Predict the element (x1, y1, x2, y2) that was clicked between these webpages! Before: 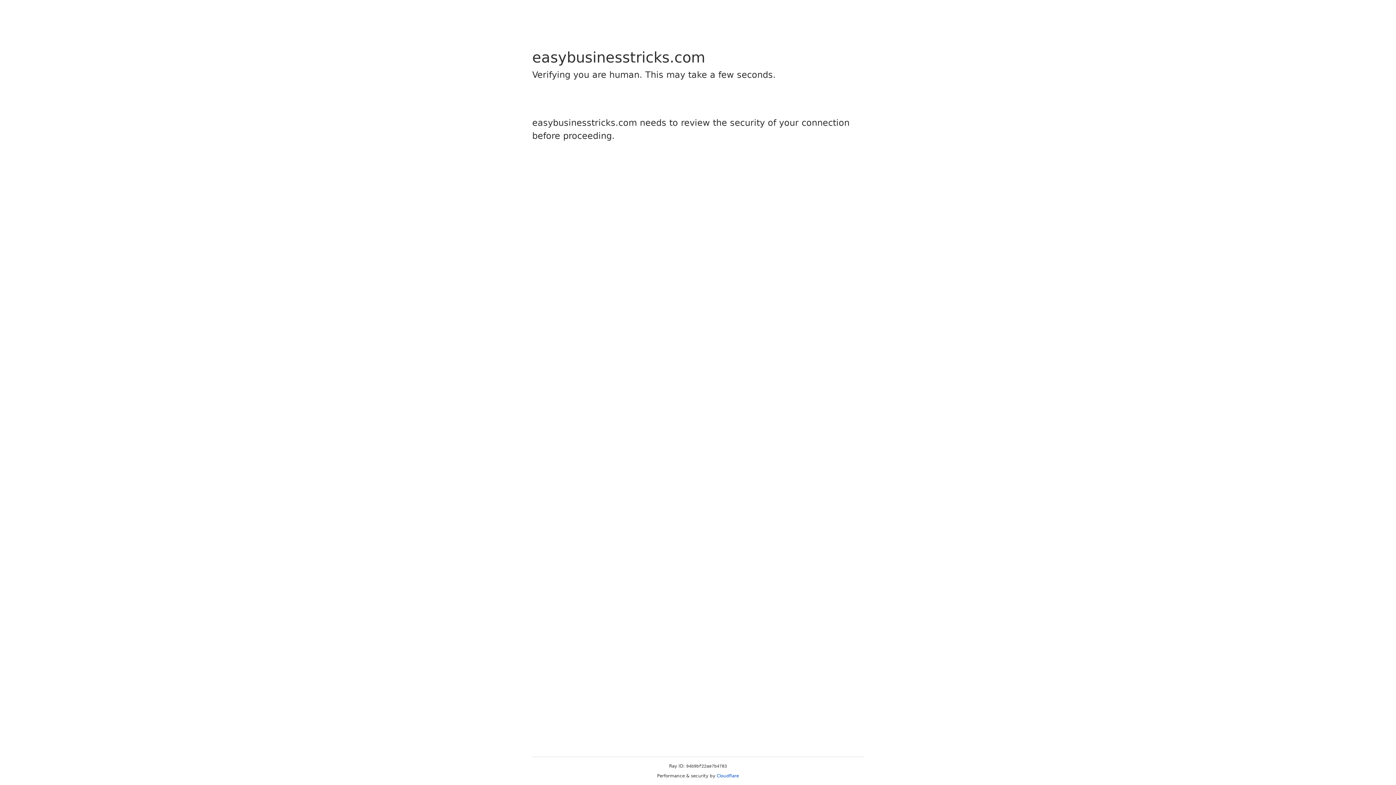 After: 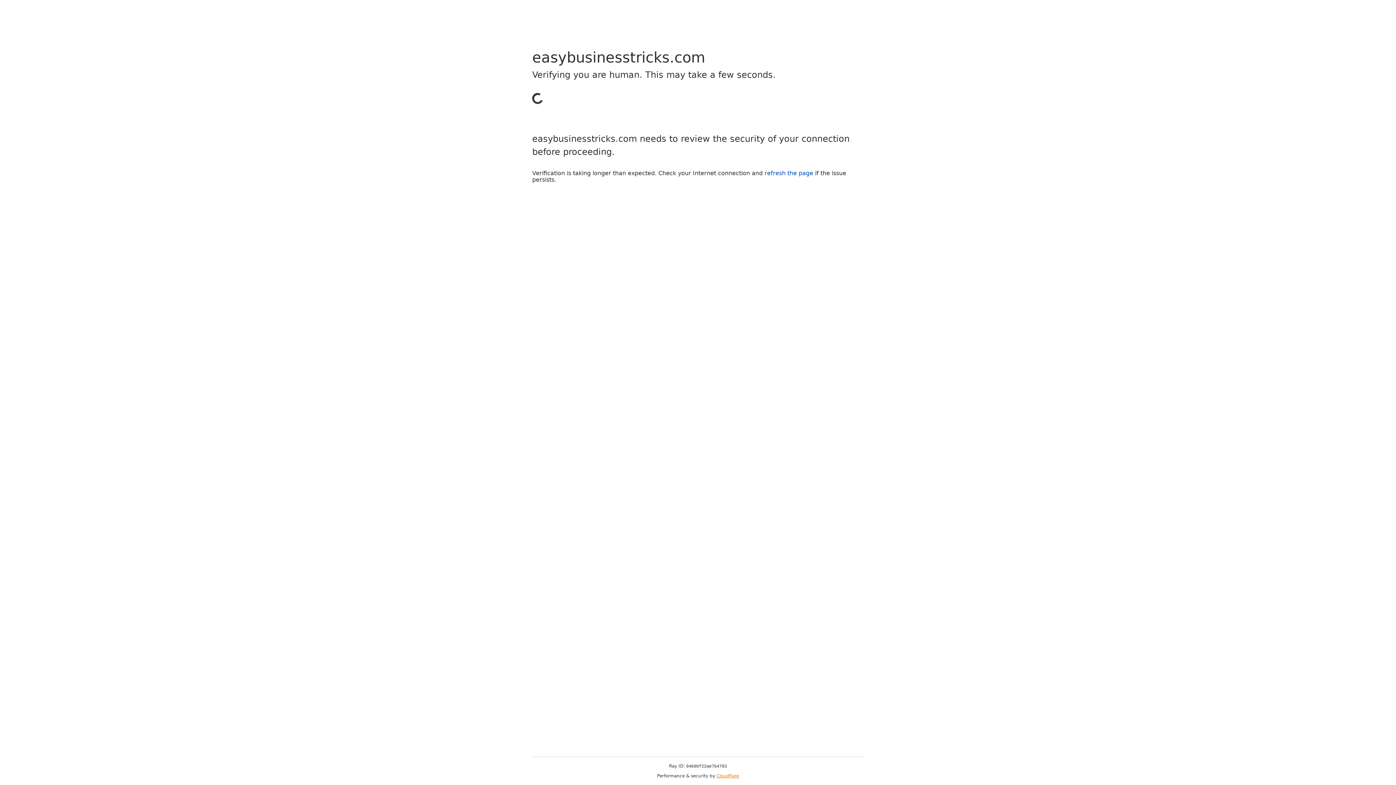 Action: label: Cloudflare bbox: (716, 773, 739, 778)